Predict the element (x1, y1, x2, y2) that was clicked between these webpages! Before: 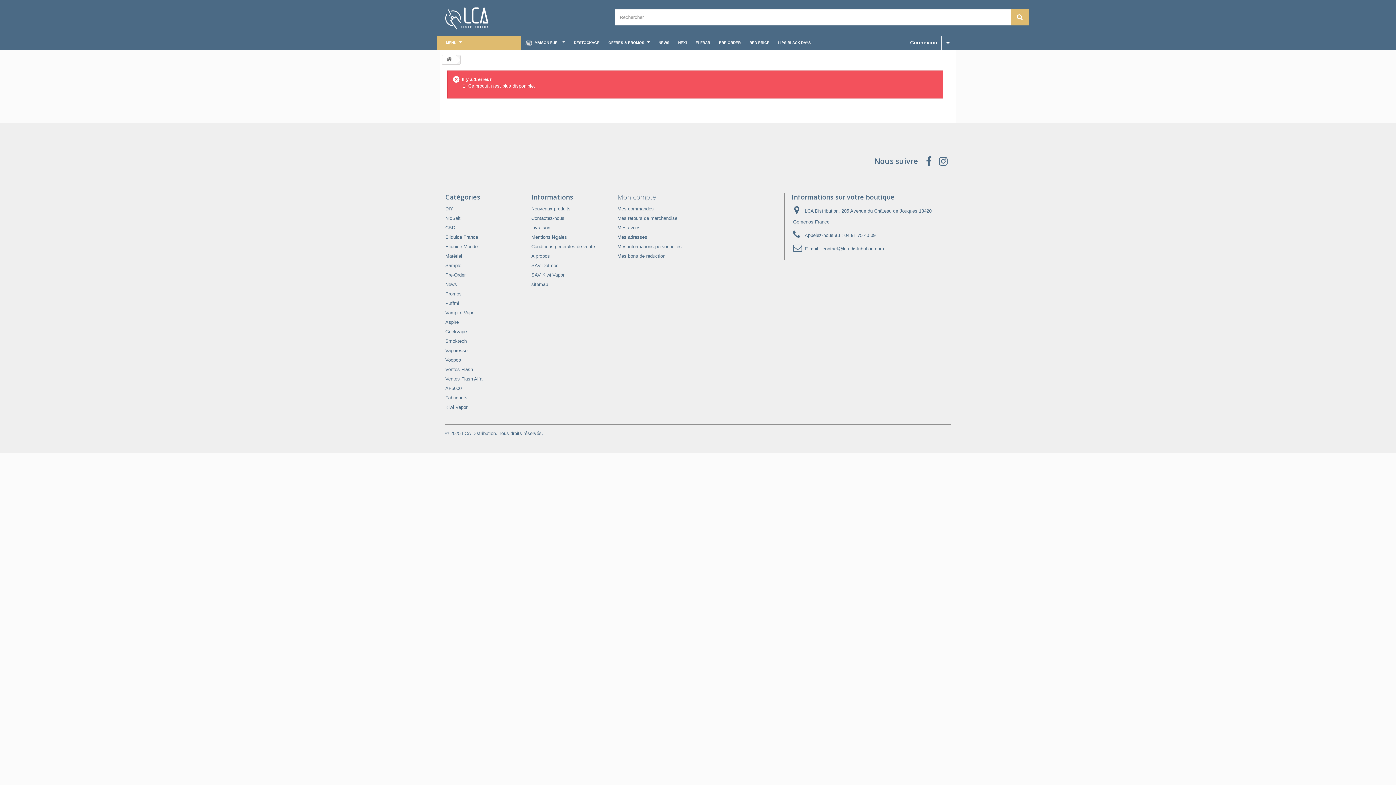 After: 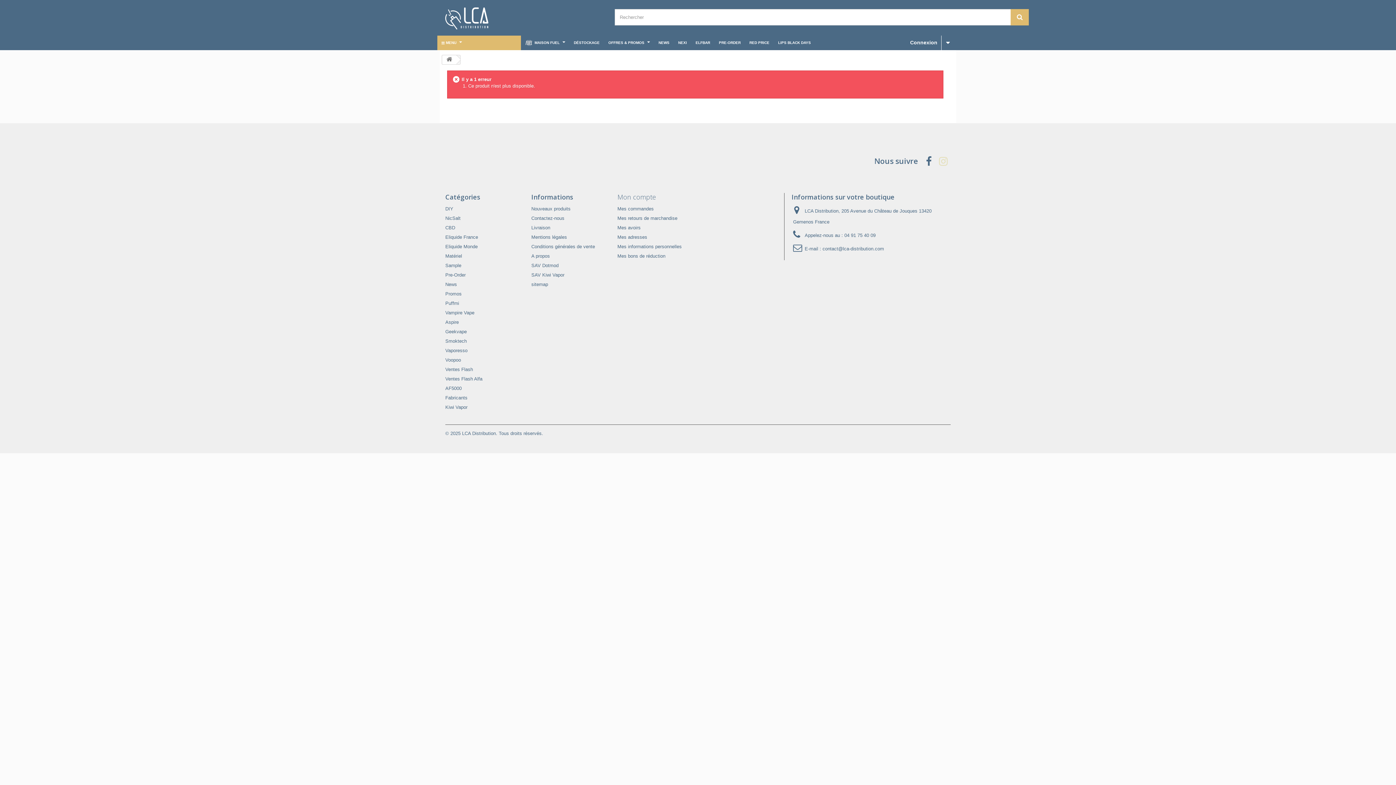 Action: bbox: (939, 156, 948, 164)